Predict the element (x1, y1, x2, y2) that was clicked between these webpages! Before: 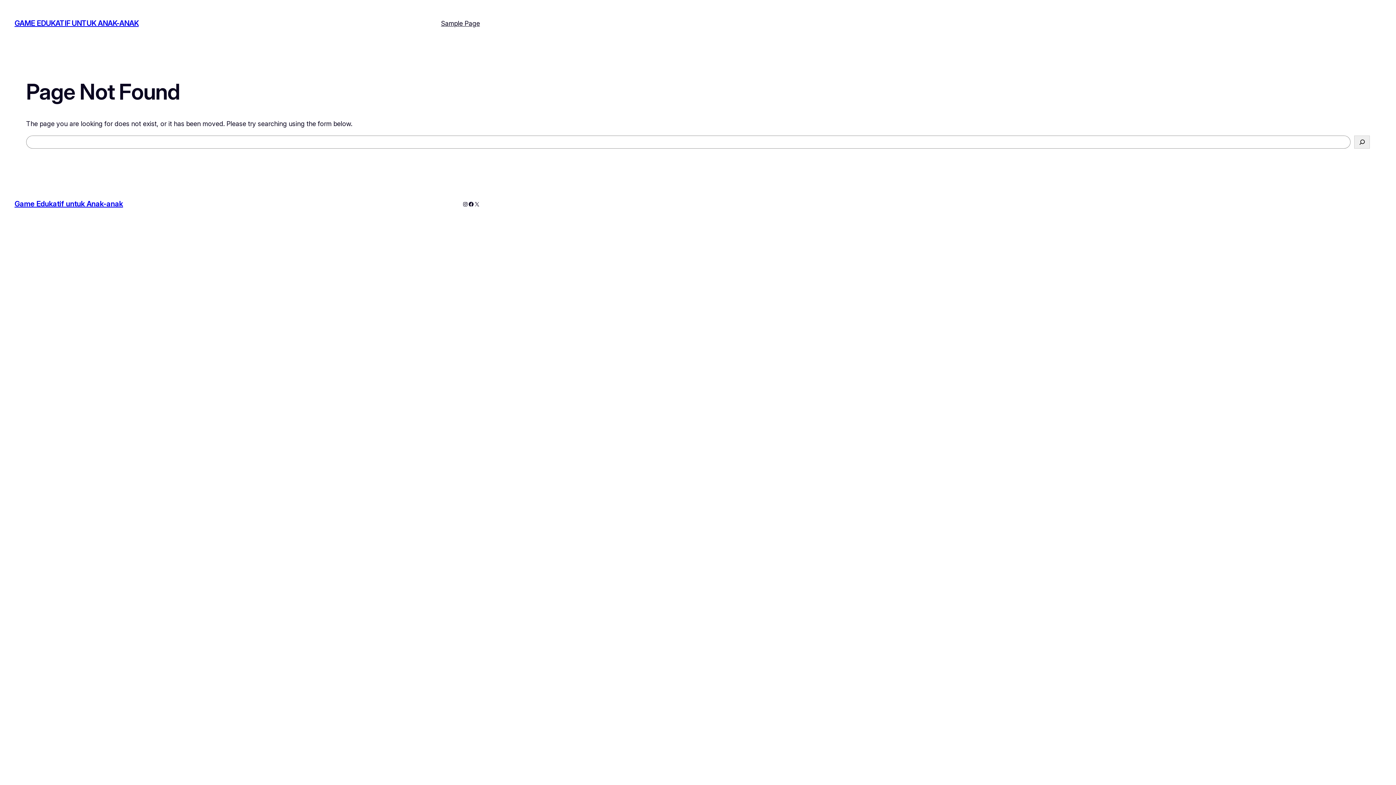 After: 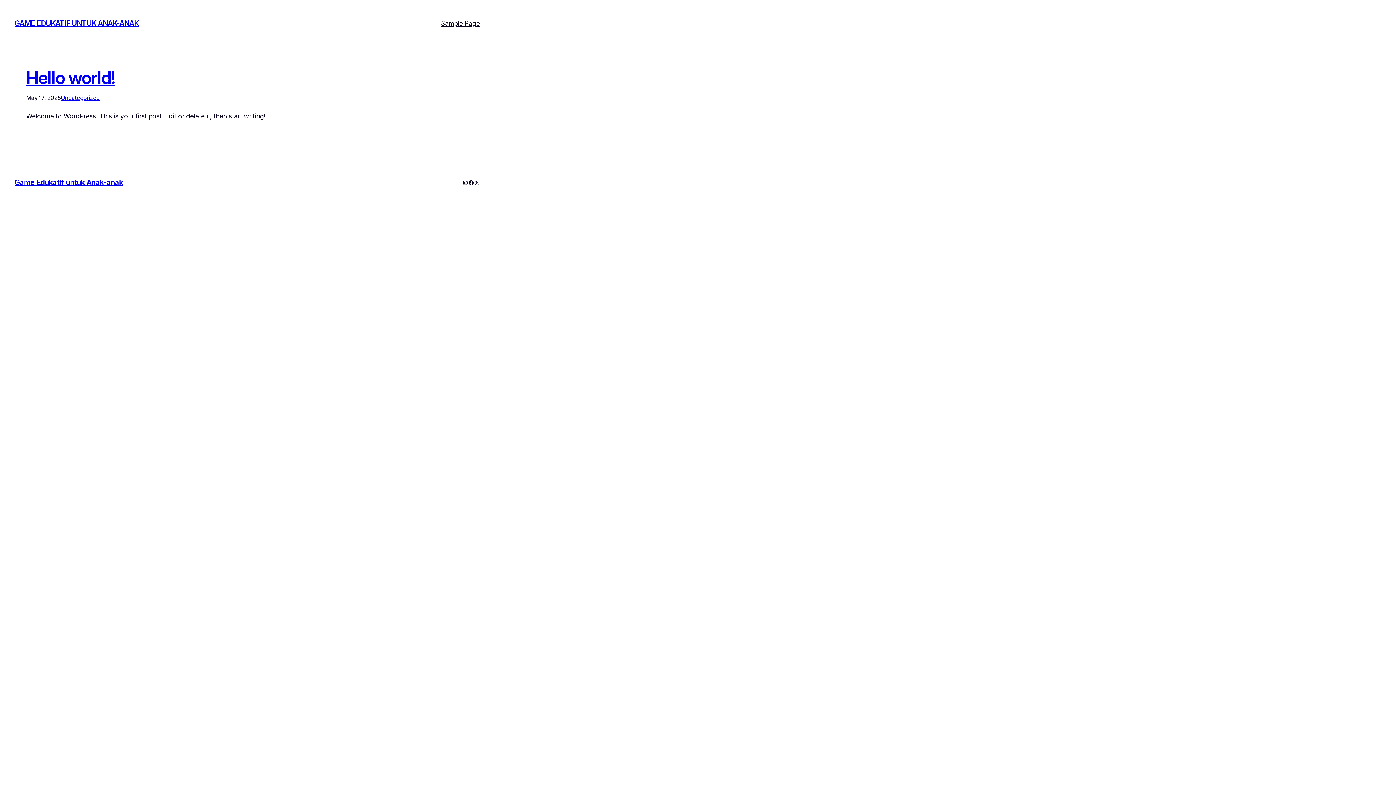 Action: bbox: (14, 19, 138, 27) label: GAME EDUKATIF UNTUK ANAK-ANAK